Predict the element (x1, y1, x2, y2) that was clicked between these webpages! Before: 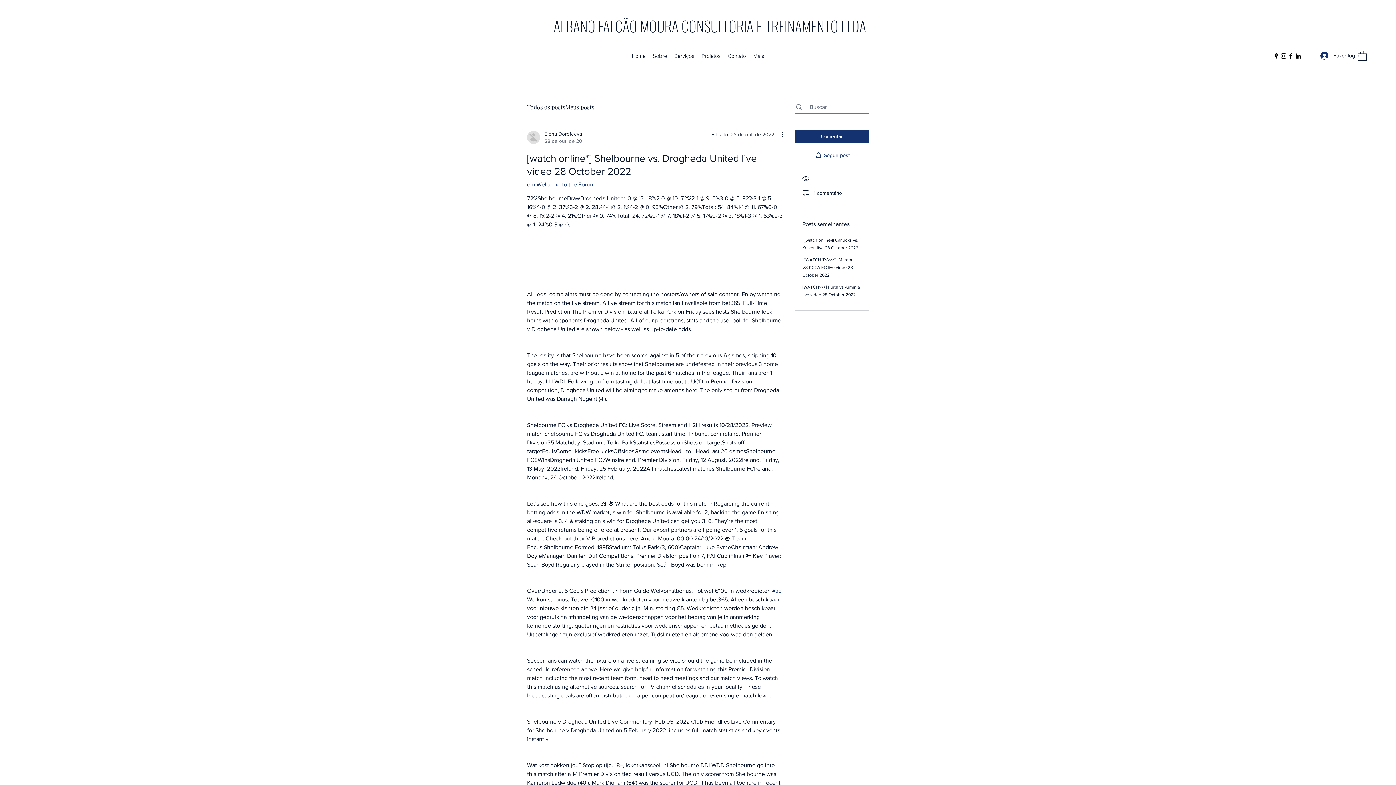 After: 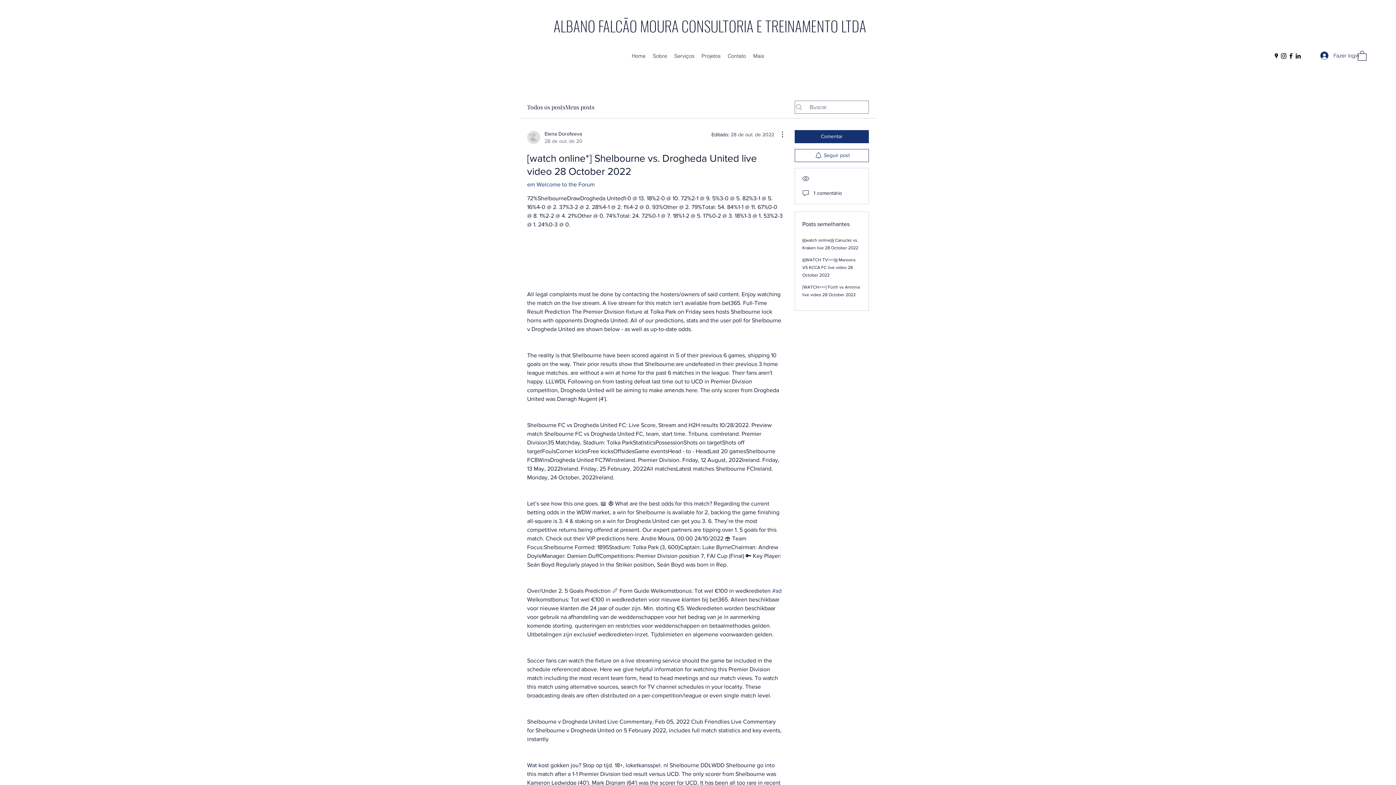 Action: label: Facebook bbox: (1287, 52, 1294, 59)